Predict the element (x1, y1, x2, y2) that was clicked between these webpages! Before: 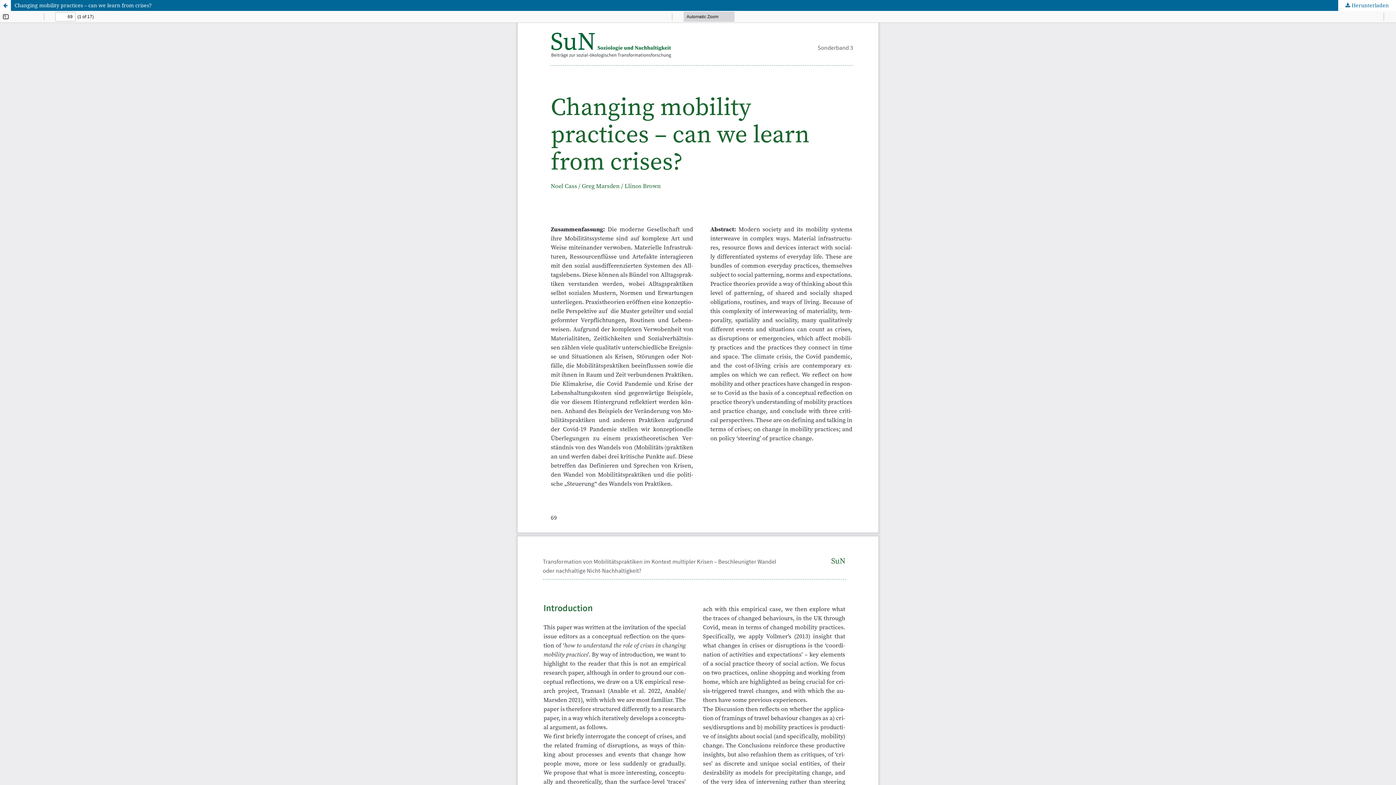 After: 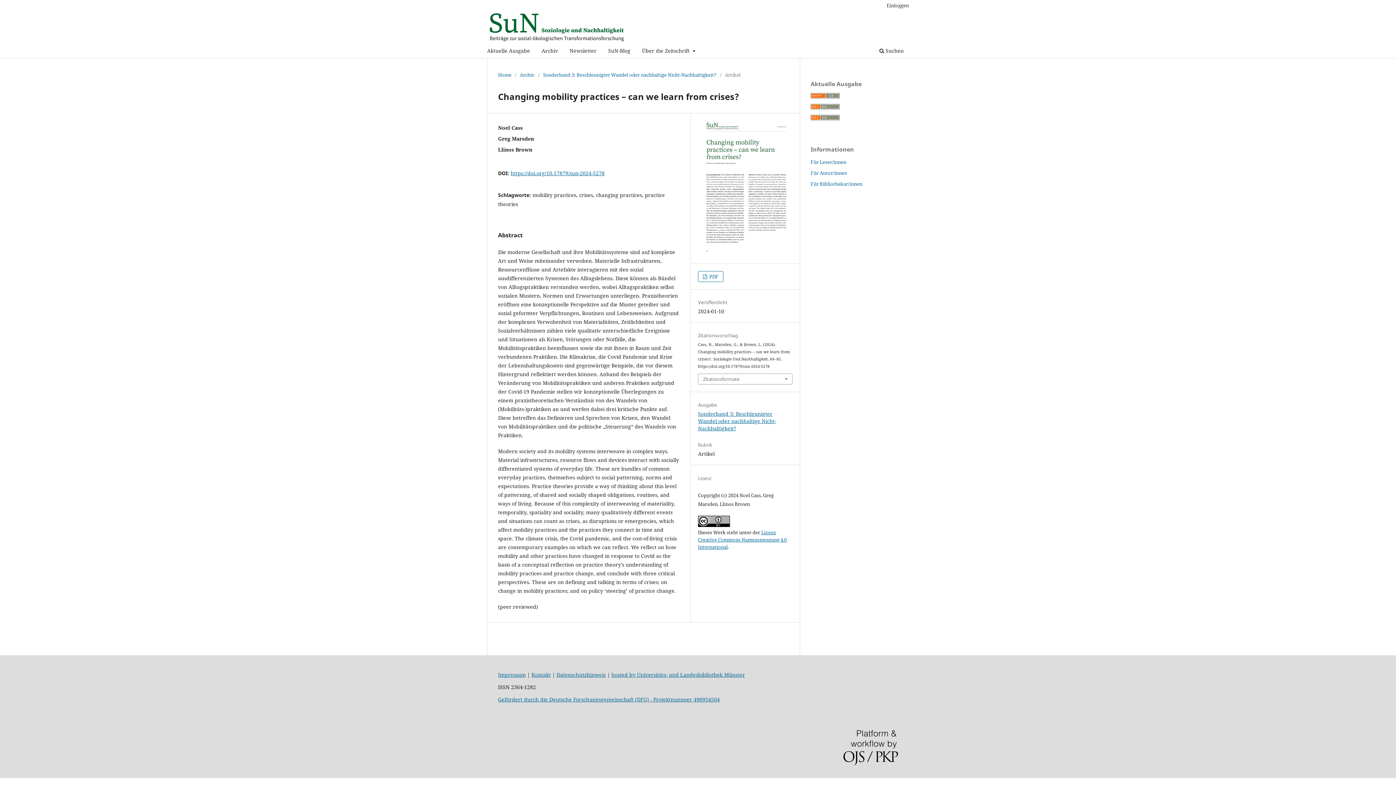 Action: bbox: (0, 0, 10, 10) label: Zu Artikeldetails zurückkehren